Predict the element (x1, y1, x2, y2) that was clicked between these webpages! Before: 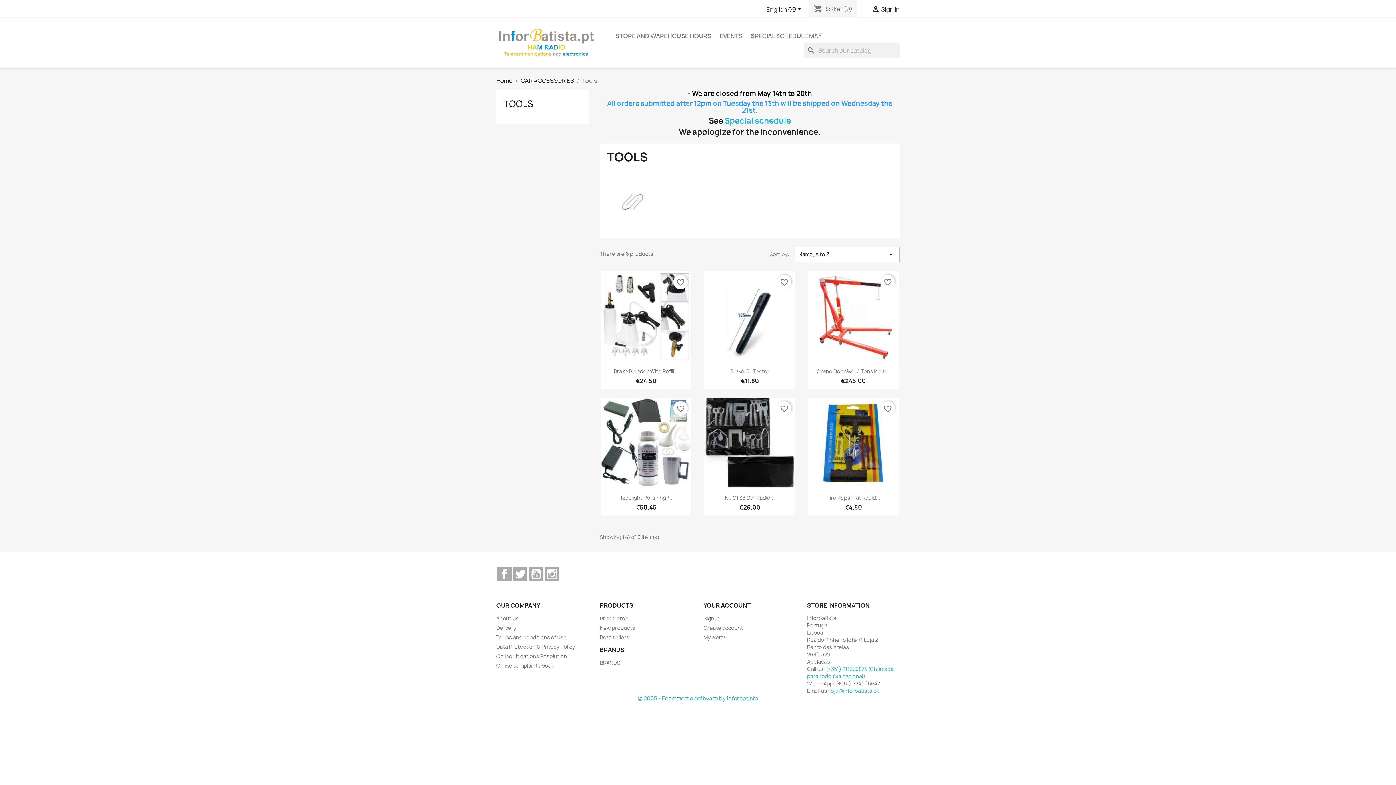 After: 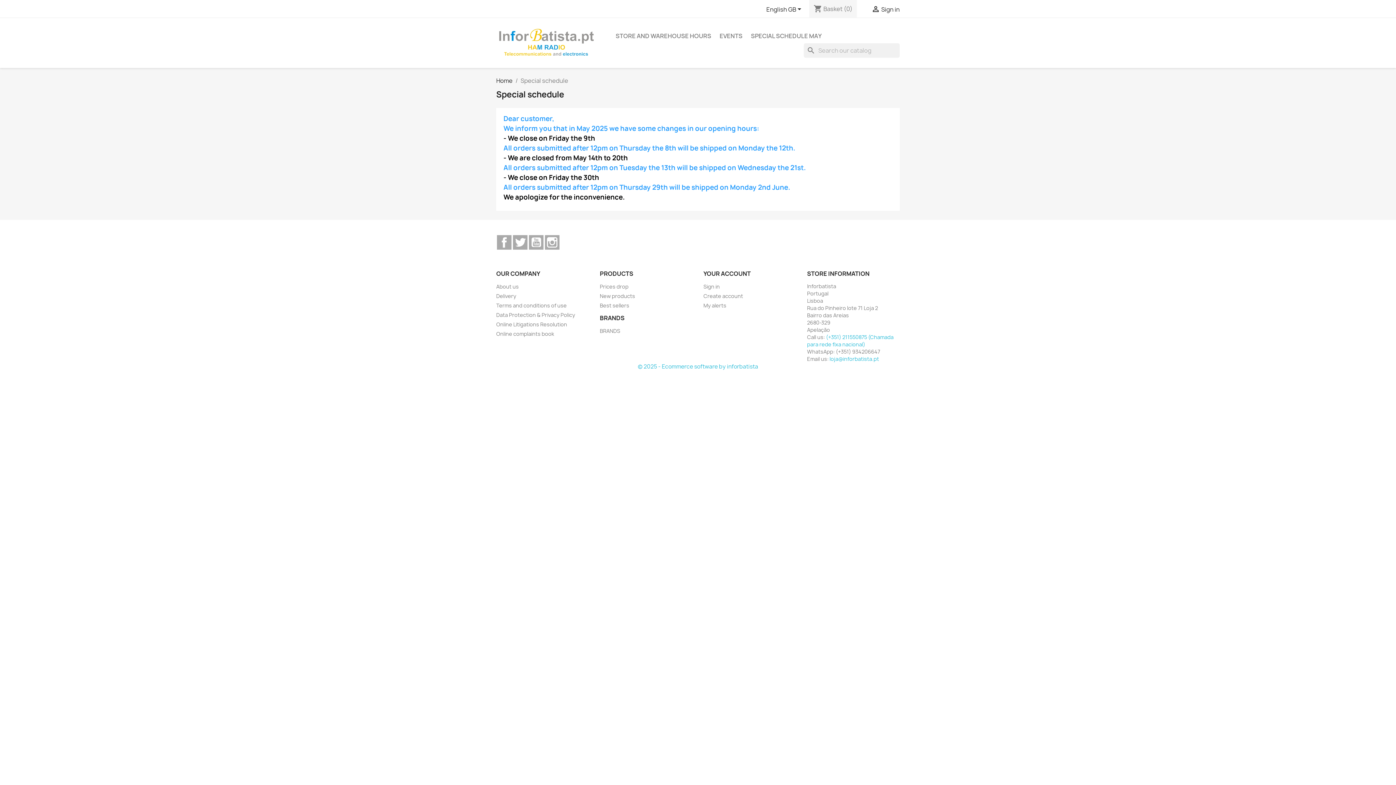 Action: label: Special schedule bbox: (724, 115, 791, 126)